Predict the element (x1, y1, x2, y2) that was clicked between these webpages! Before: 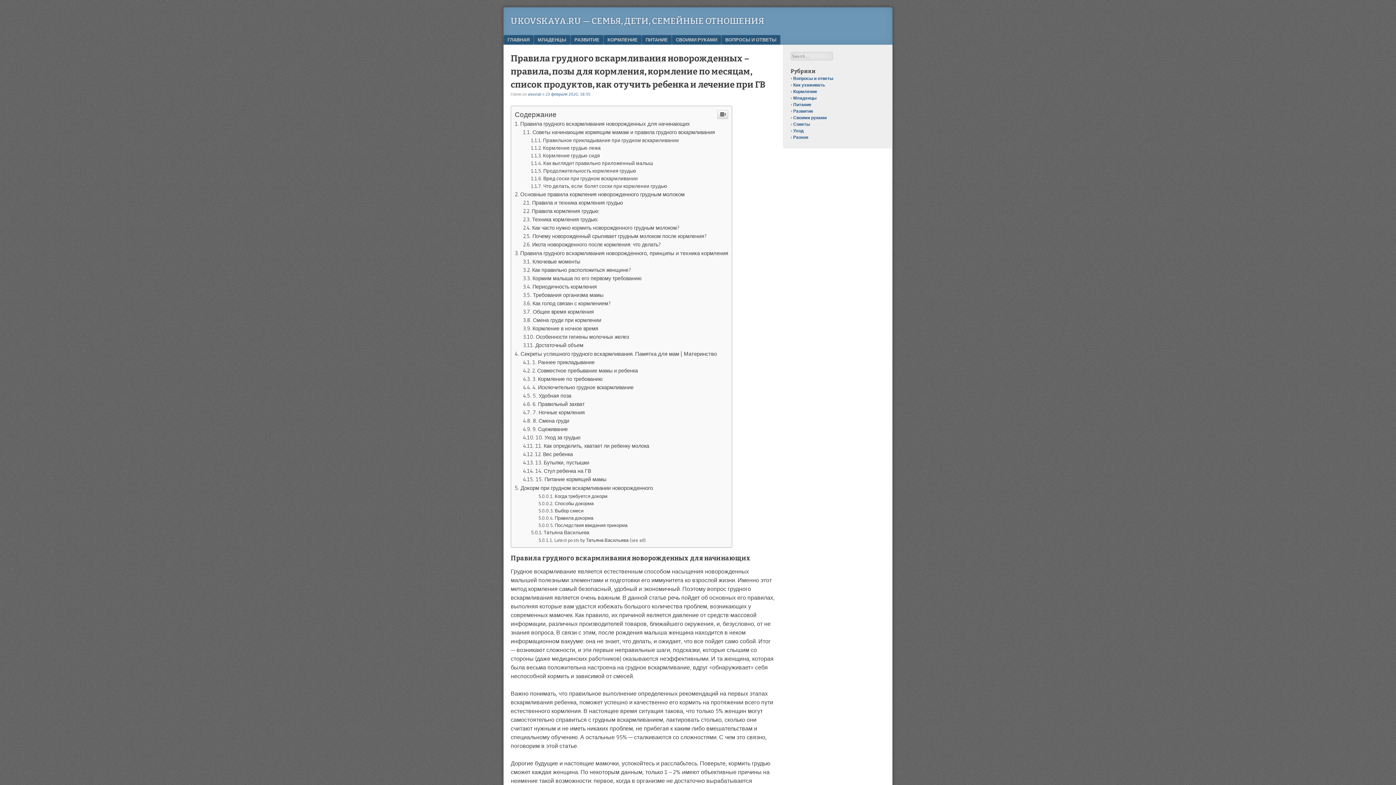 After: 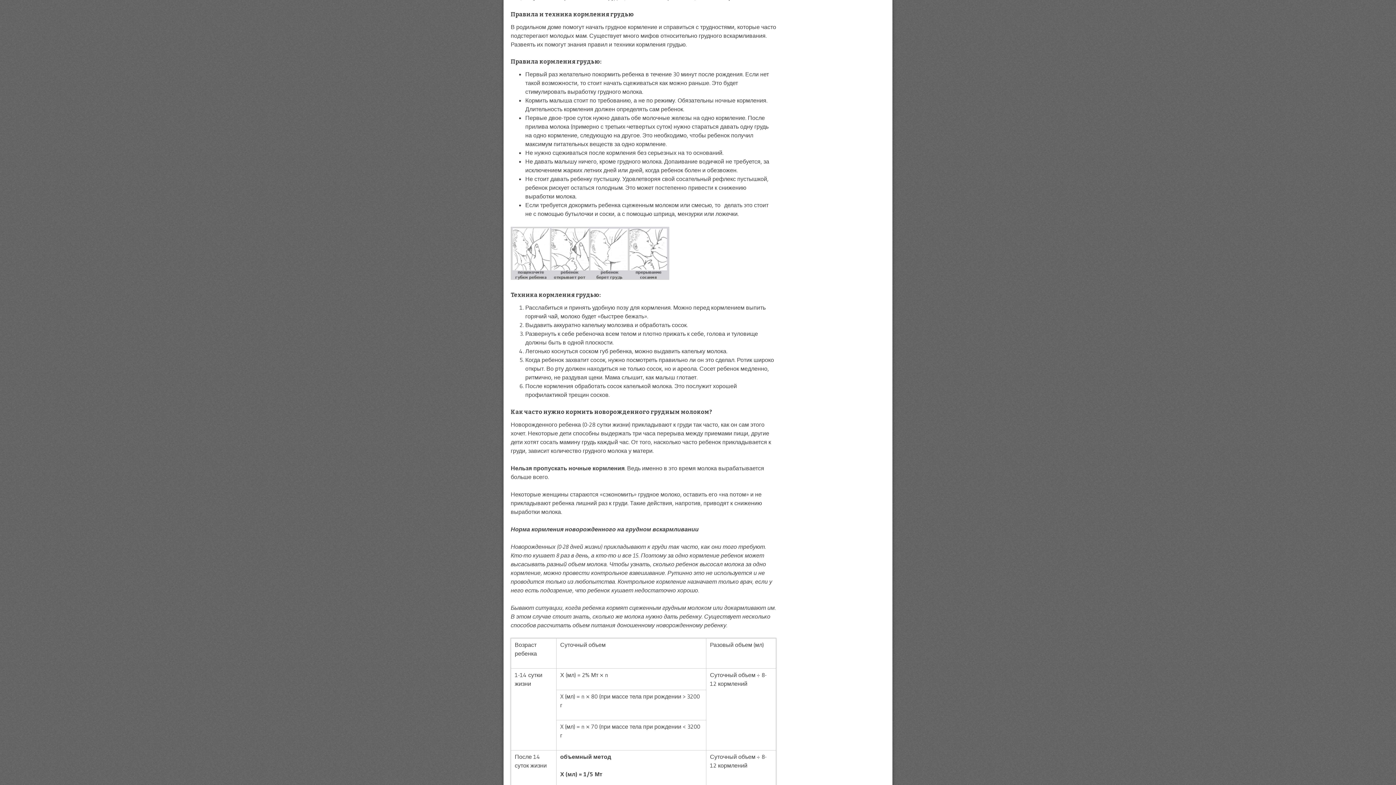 Action: label: Правила и техника кормления грудью bbox: (523, 598, 623, 605)